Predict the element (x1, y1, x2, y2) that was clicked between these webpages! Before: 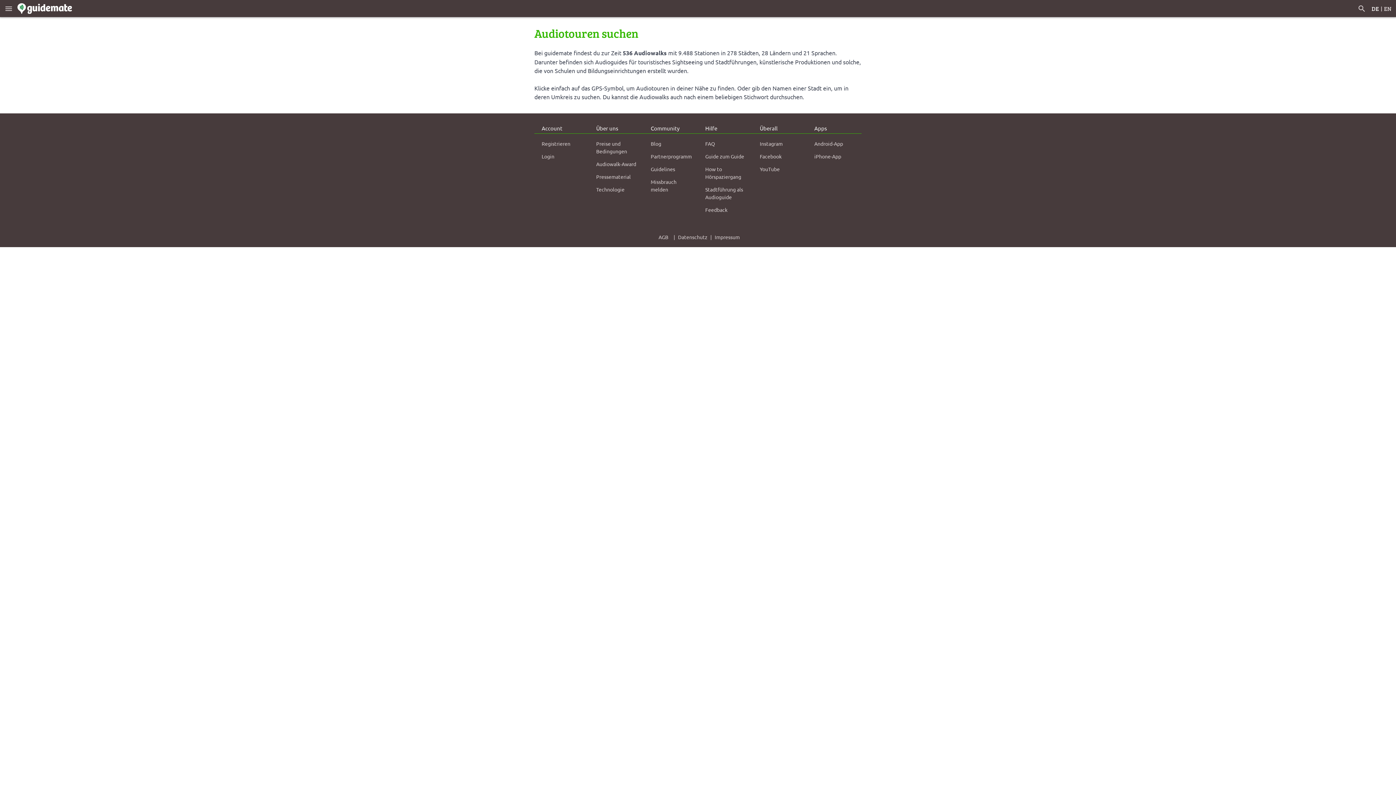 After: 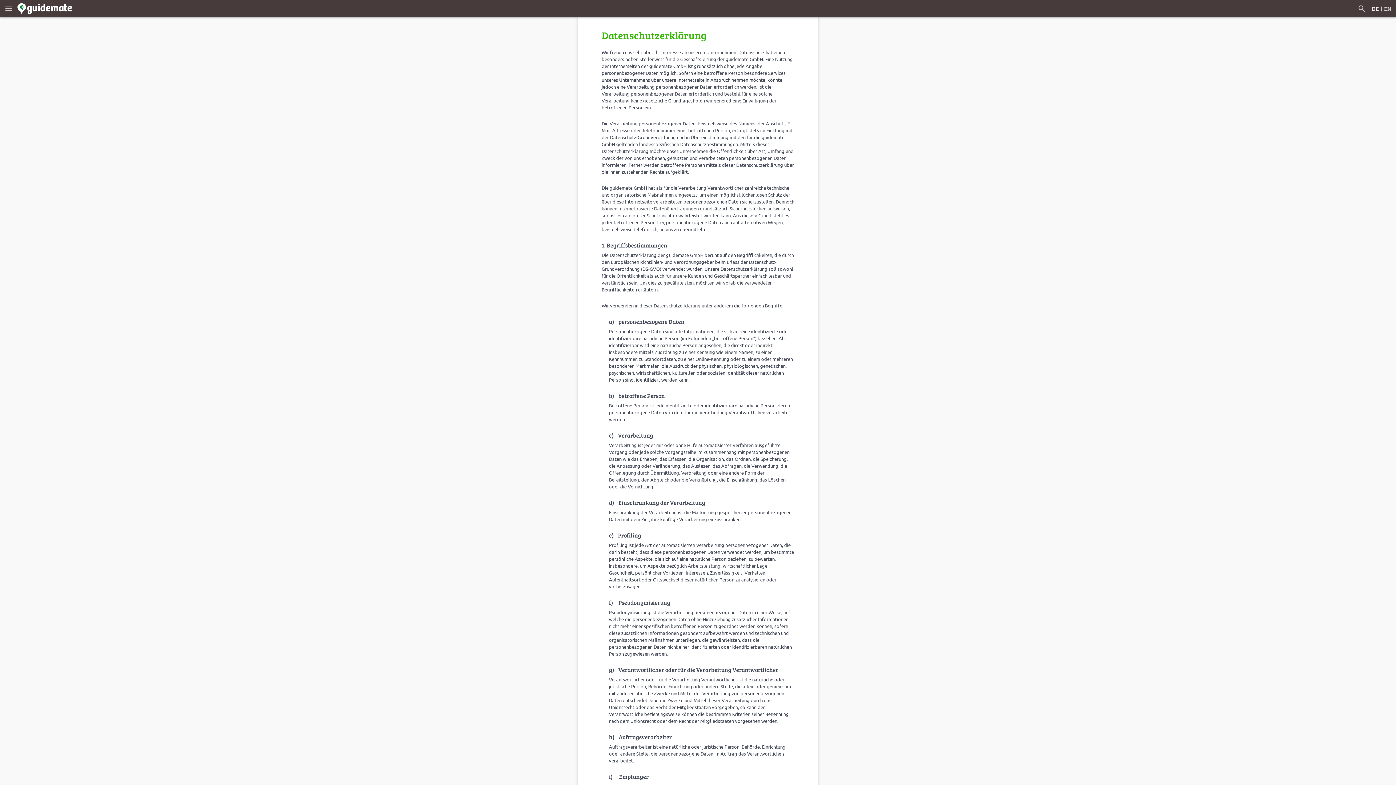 Action: bbox: (676, 231, 709, 243) label: Datenschutz